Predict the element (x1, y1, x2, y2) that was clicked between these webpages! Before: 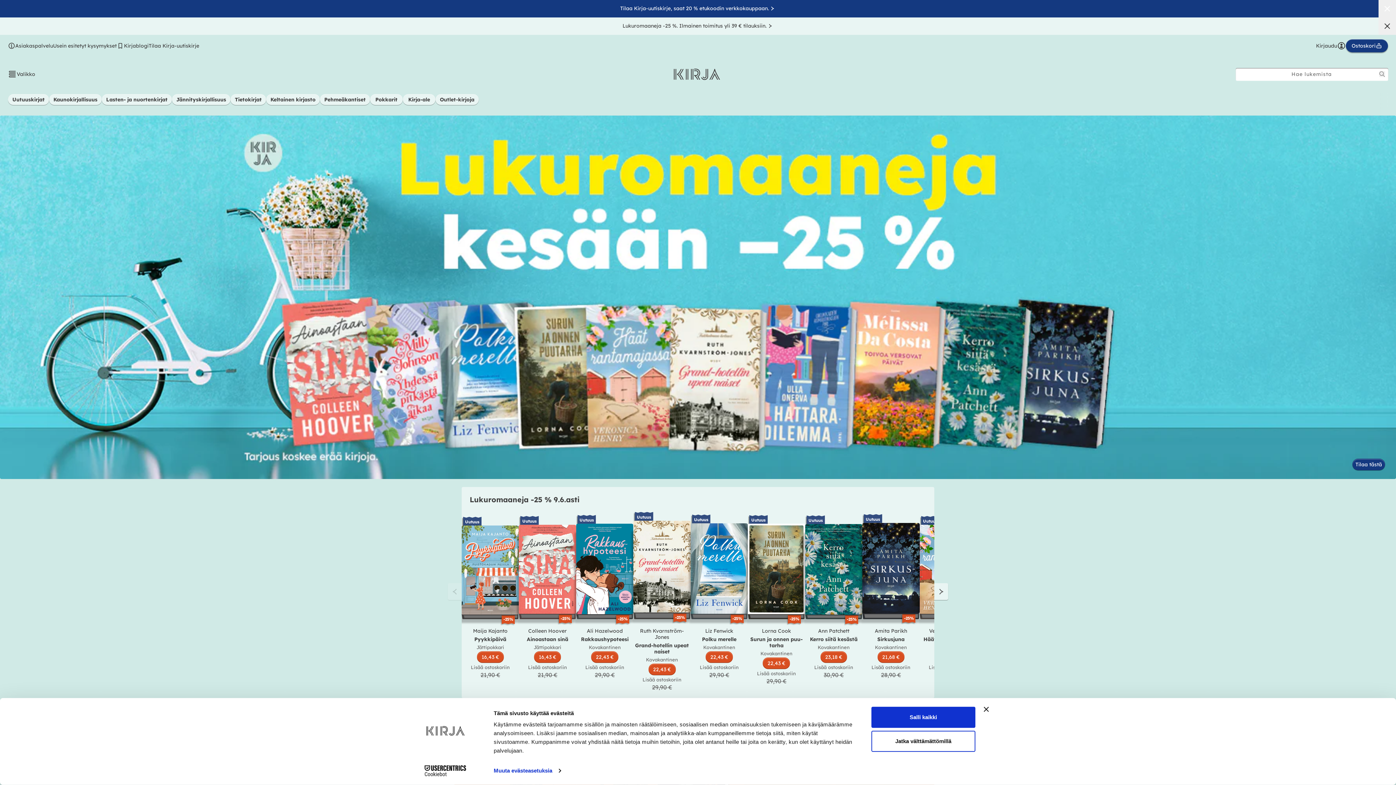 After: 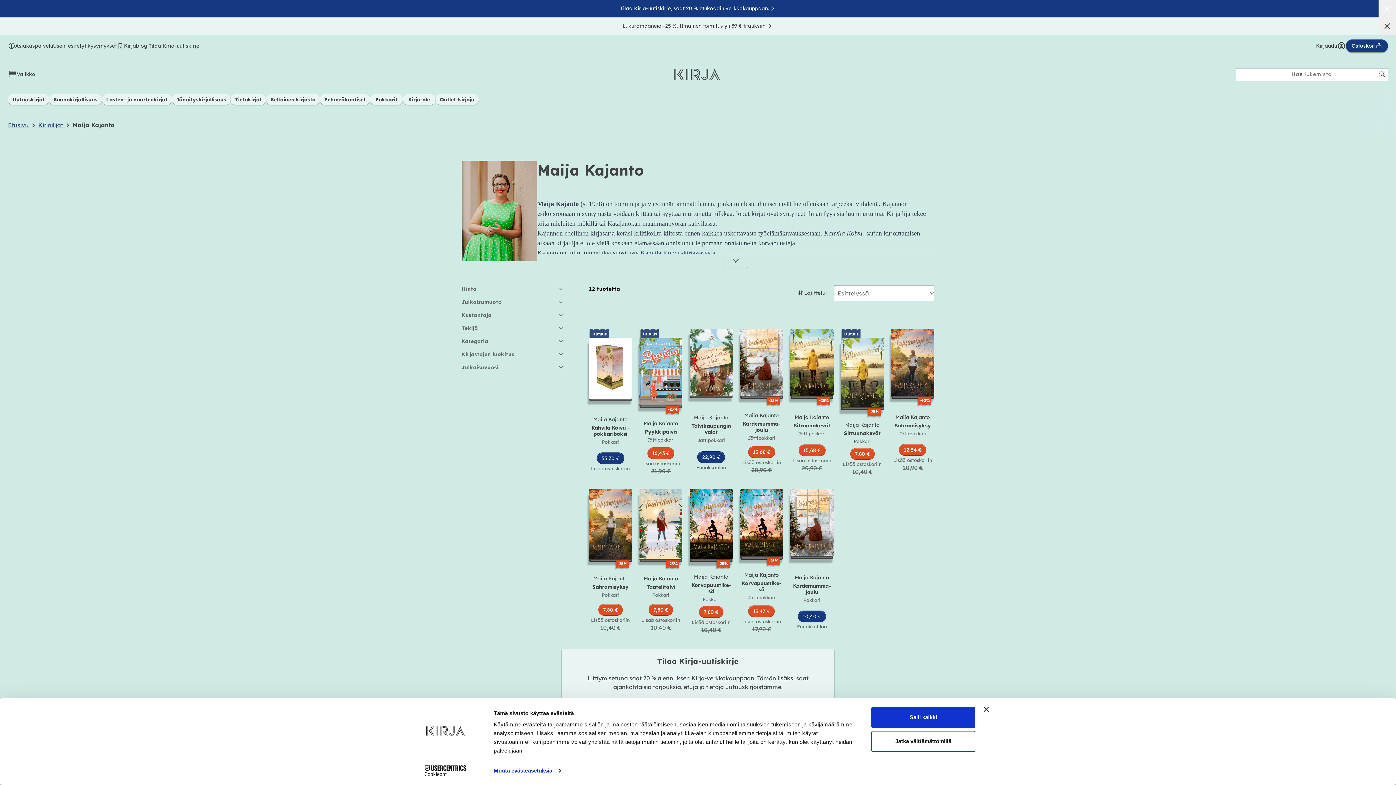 Action: bbox: (473, 627, 507, 634) label: Maija Kajanto